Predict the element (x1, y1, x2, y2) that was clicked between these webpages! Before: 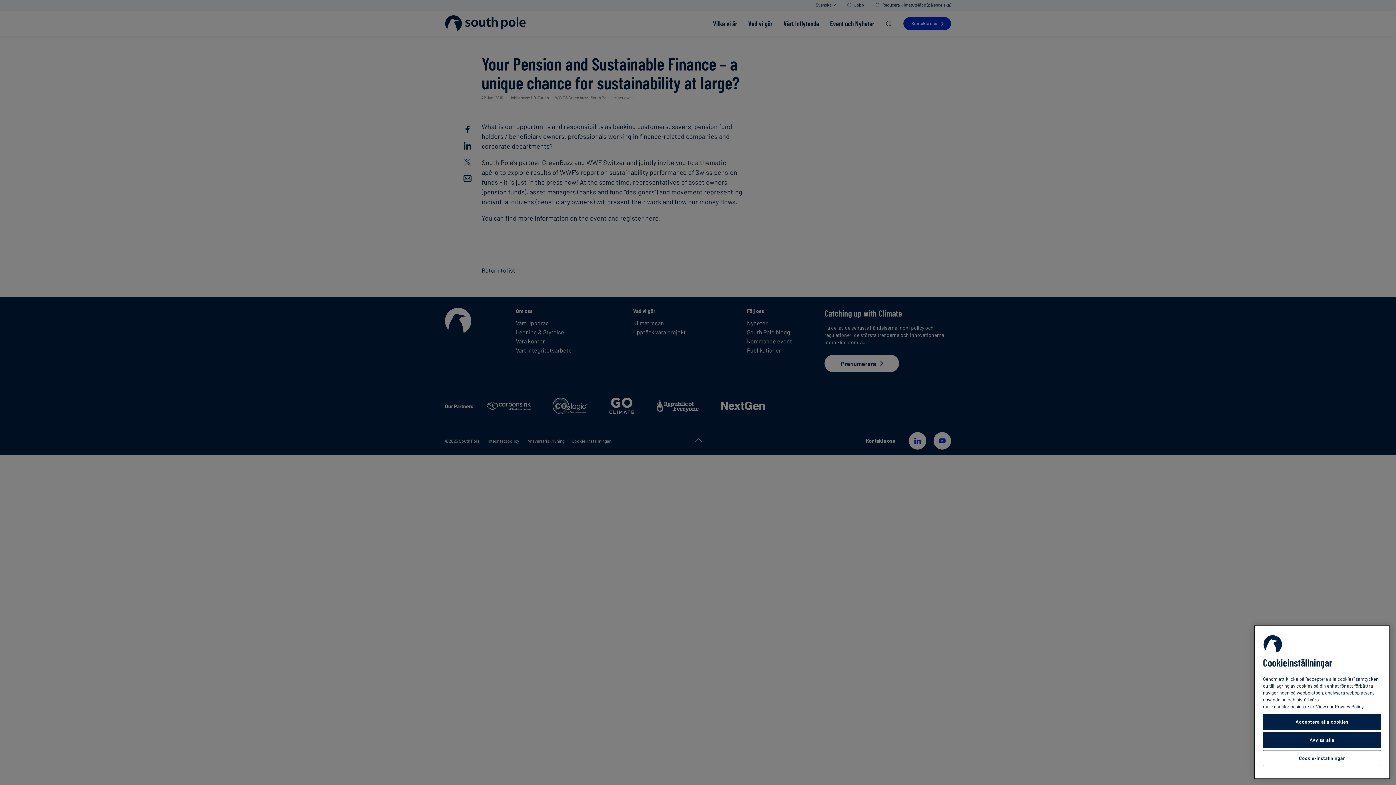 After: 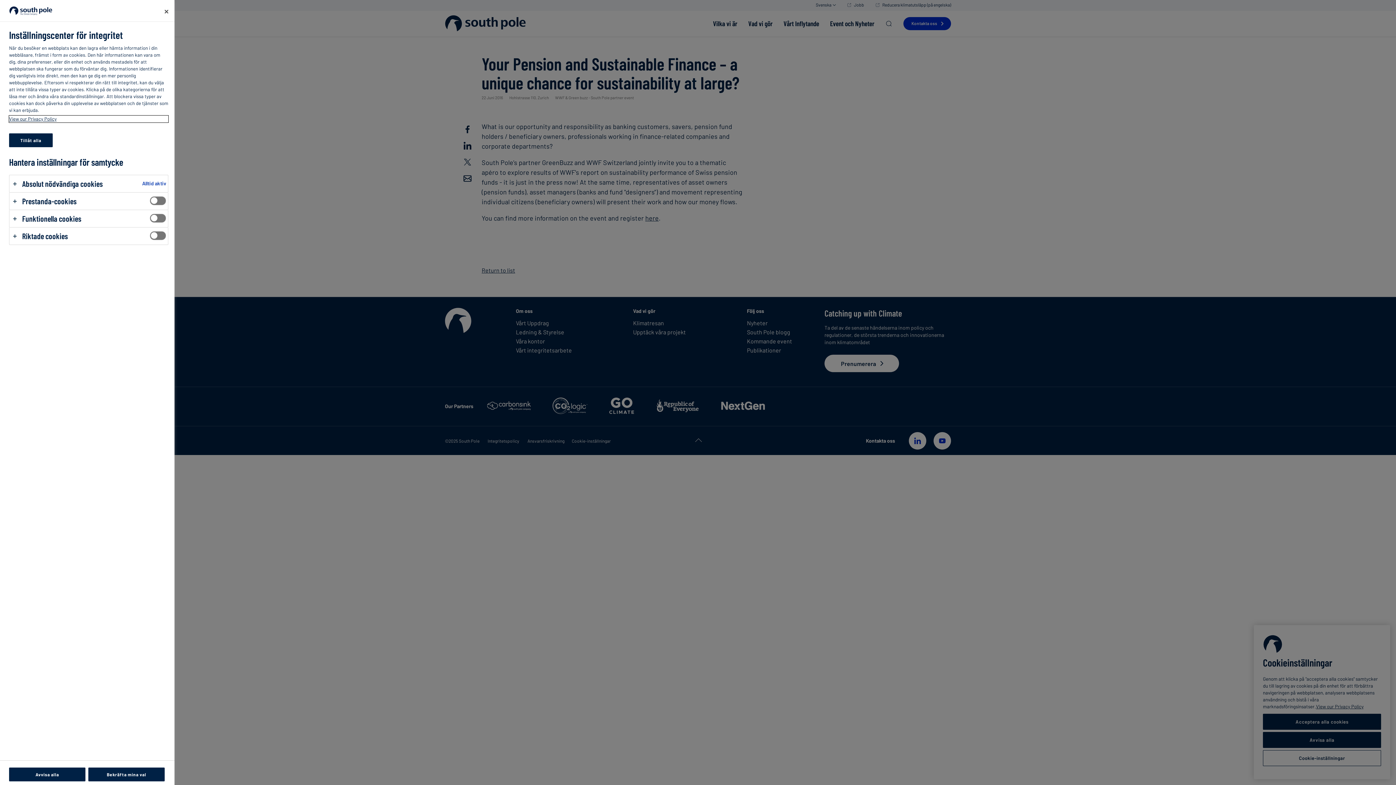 Action: bbox: (1263, 750, 1381, 766) label: Cookie-inställningar